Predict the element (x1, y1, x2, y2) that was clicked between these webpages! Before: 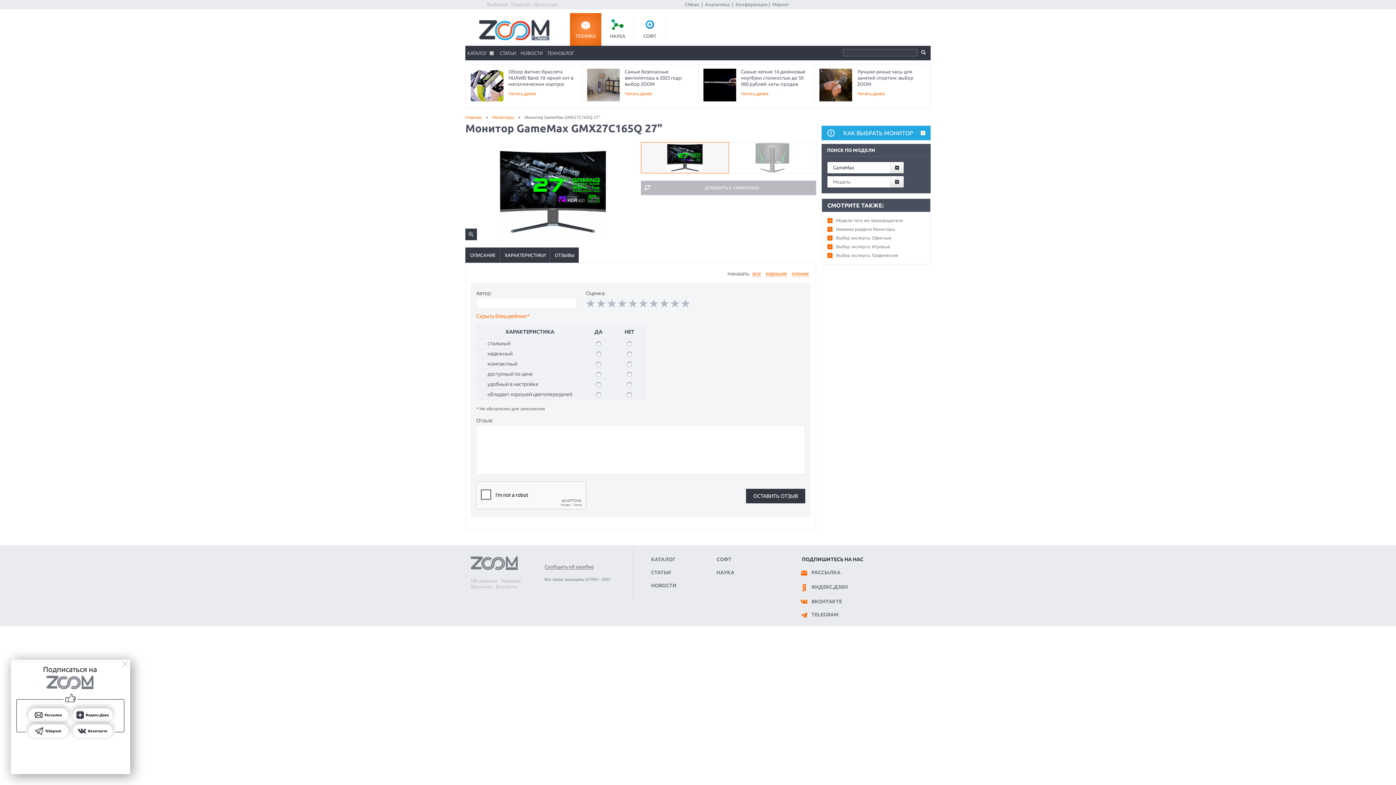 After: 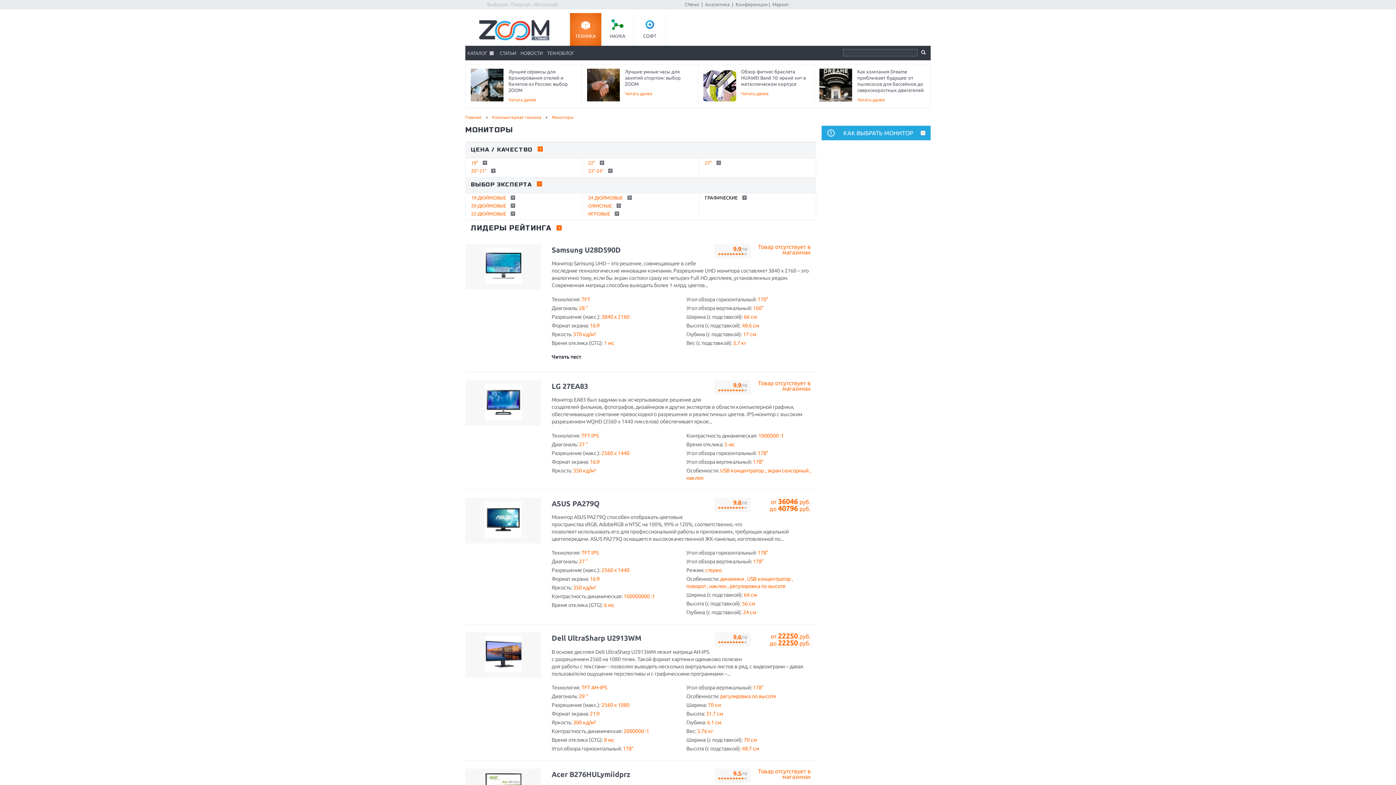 Action: bbox: (836, 253, 898, 257) label: Выбор эксперта. Графические